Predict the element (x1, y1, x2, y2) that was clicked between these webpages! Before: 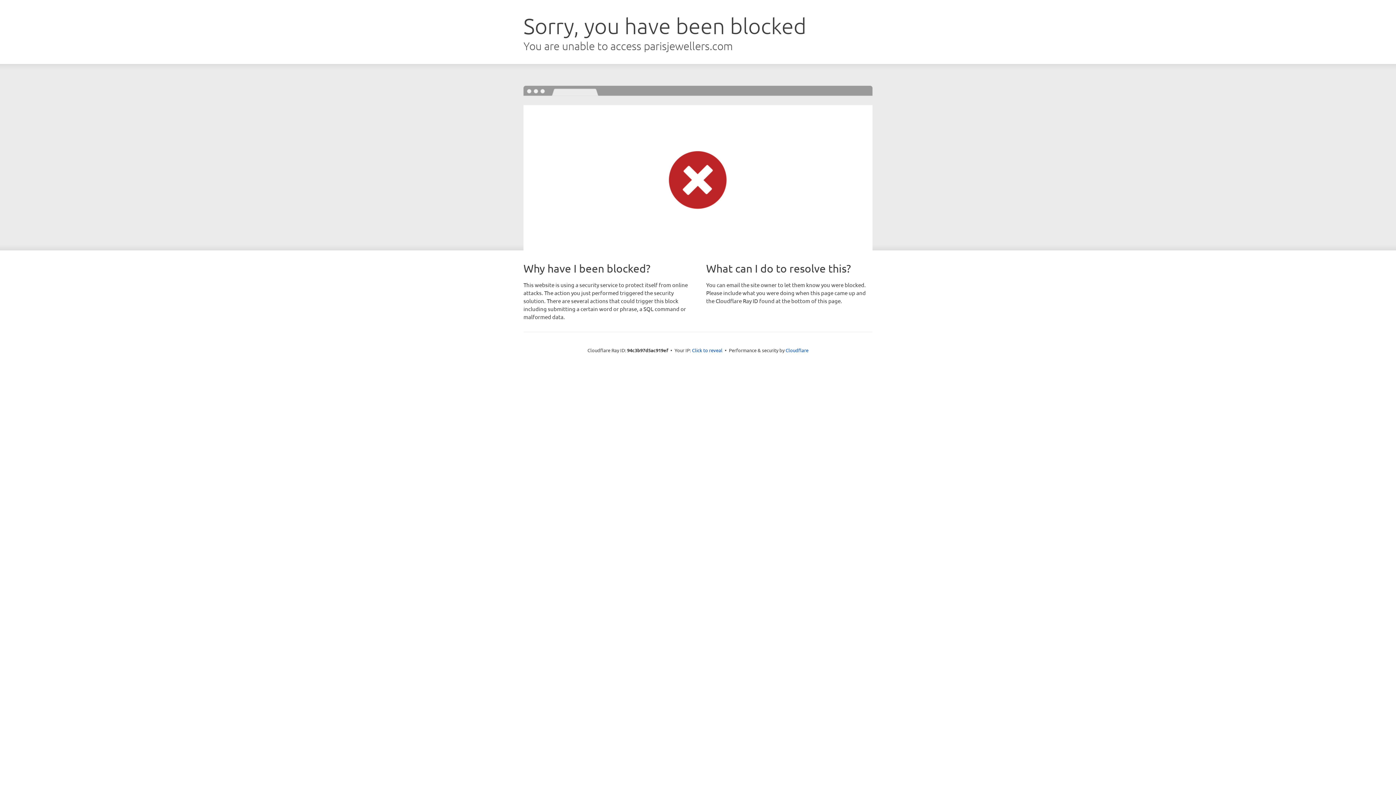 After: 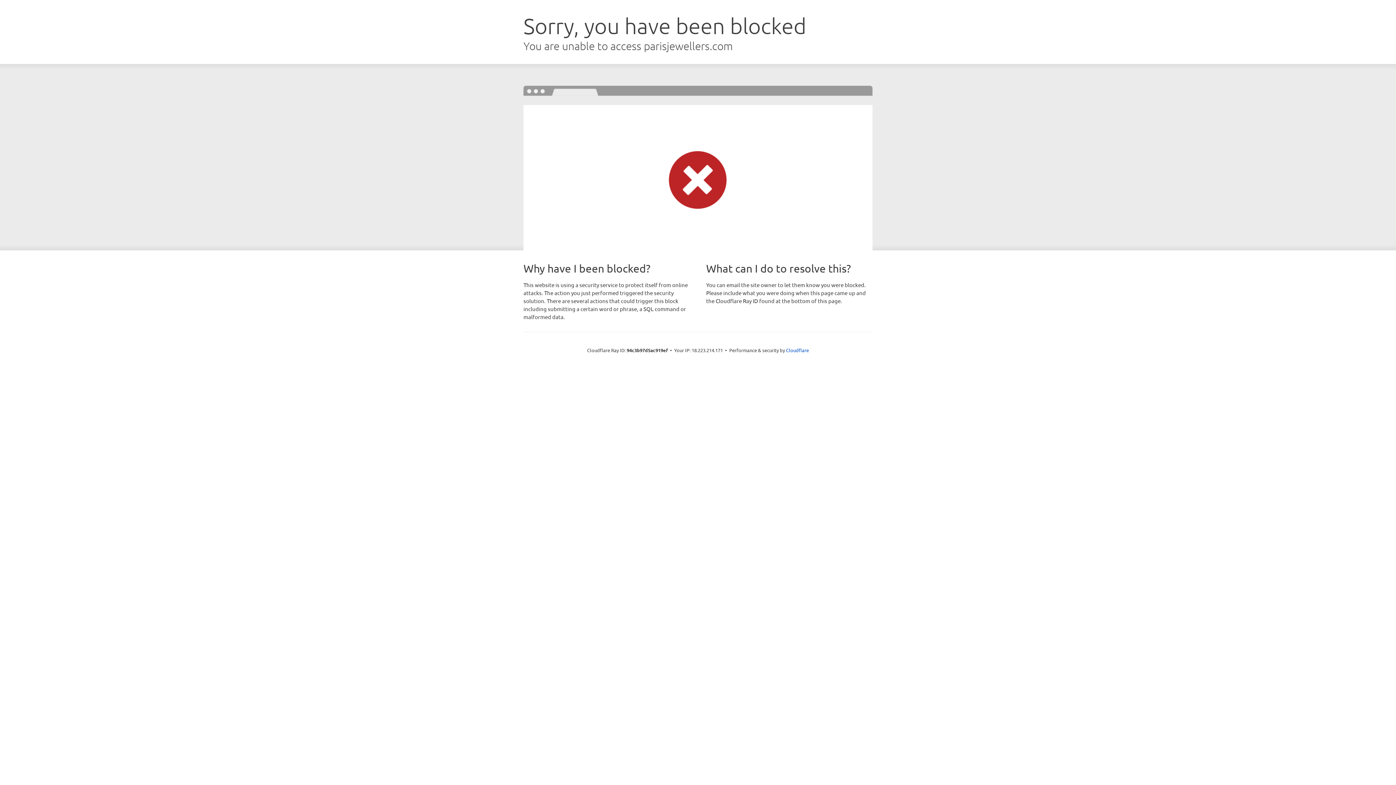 Action: label: Click to reveal bbox: (692, 346, 722, 353)